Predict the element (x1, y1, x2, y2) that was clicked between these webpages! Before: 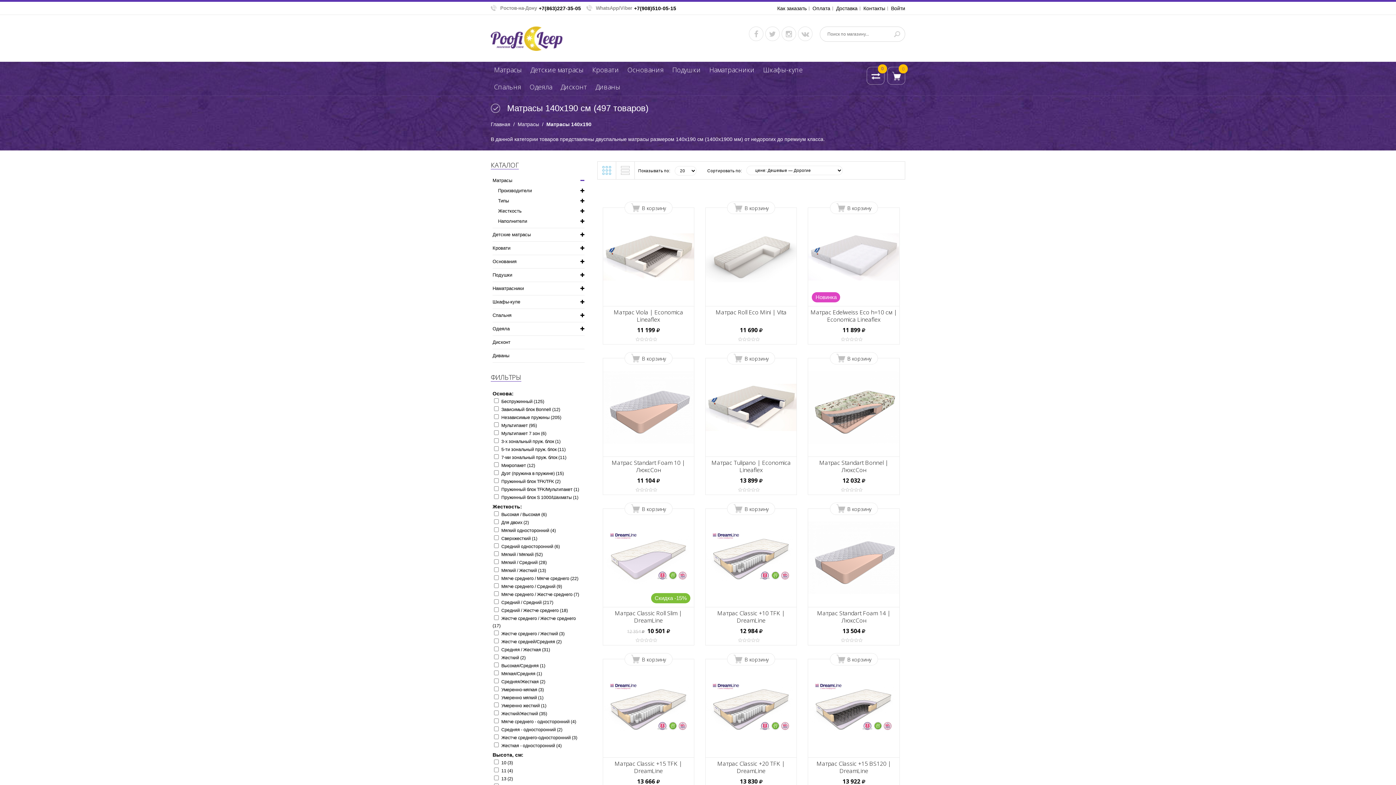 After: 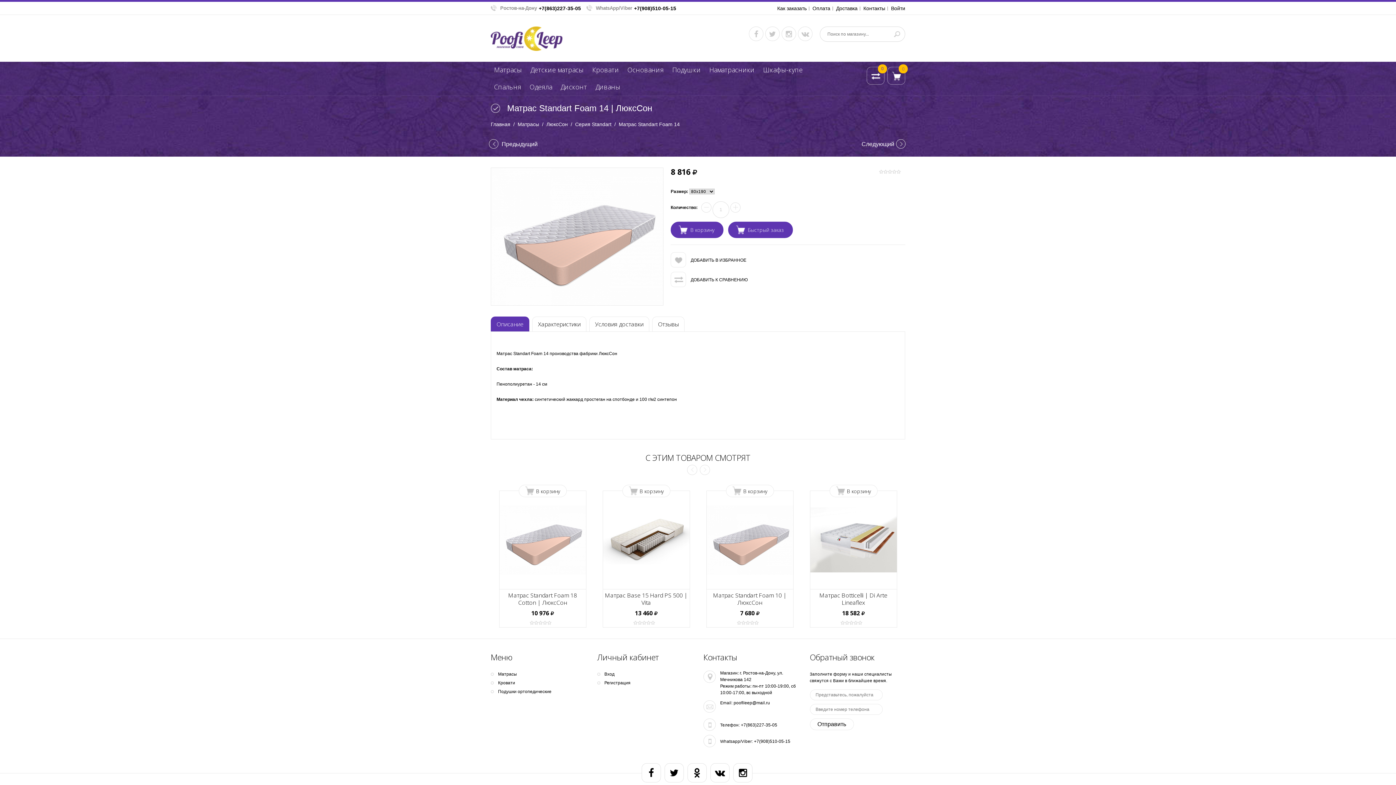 Action: bbox: (808, 509, 899, 607)